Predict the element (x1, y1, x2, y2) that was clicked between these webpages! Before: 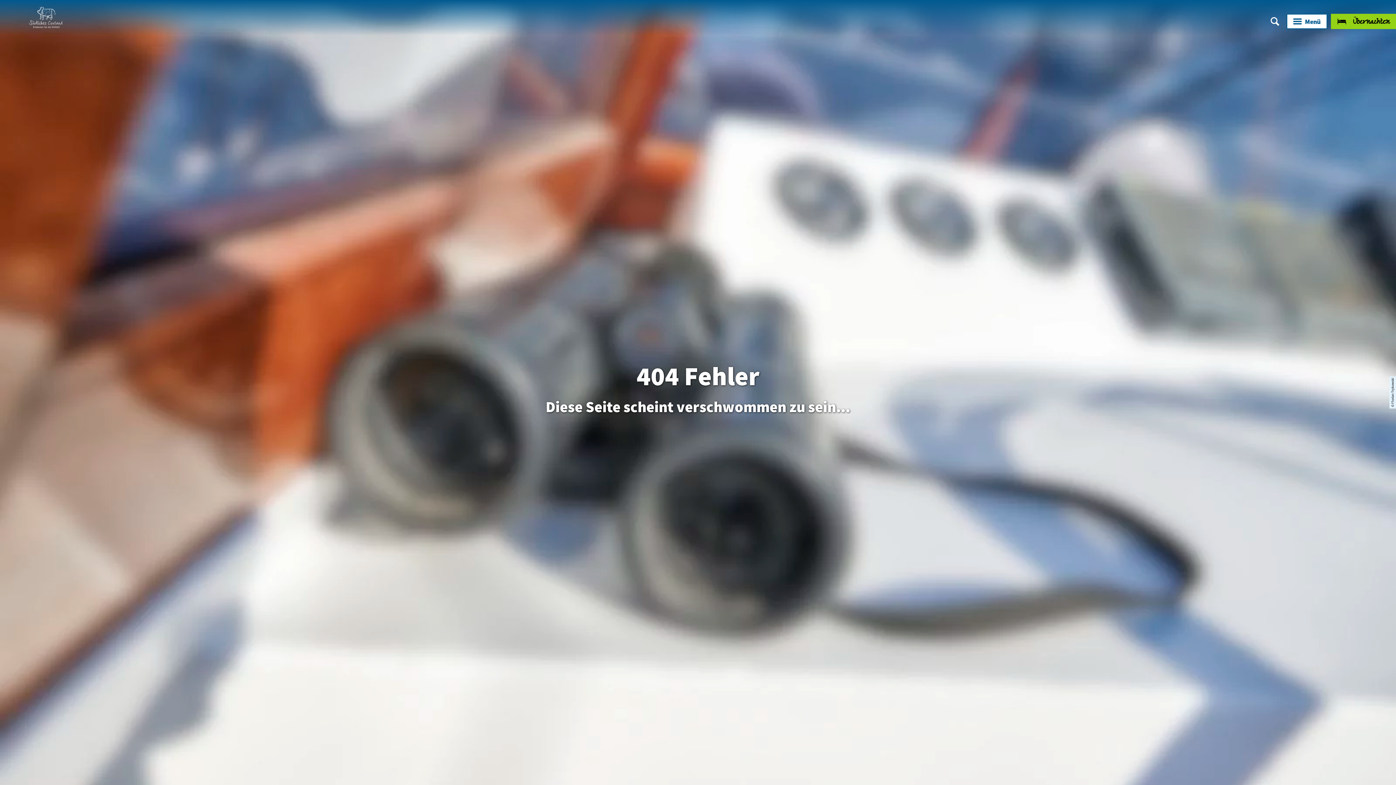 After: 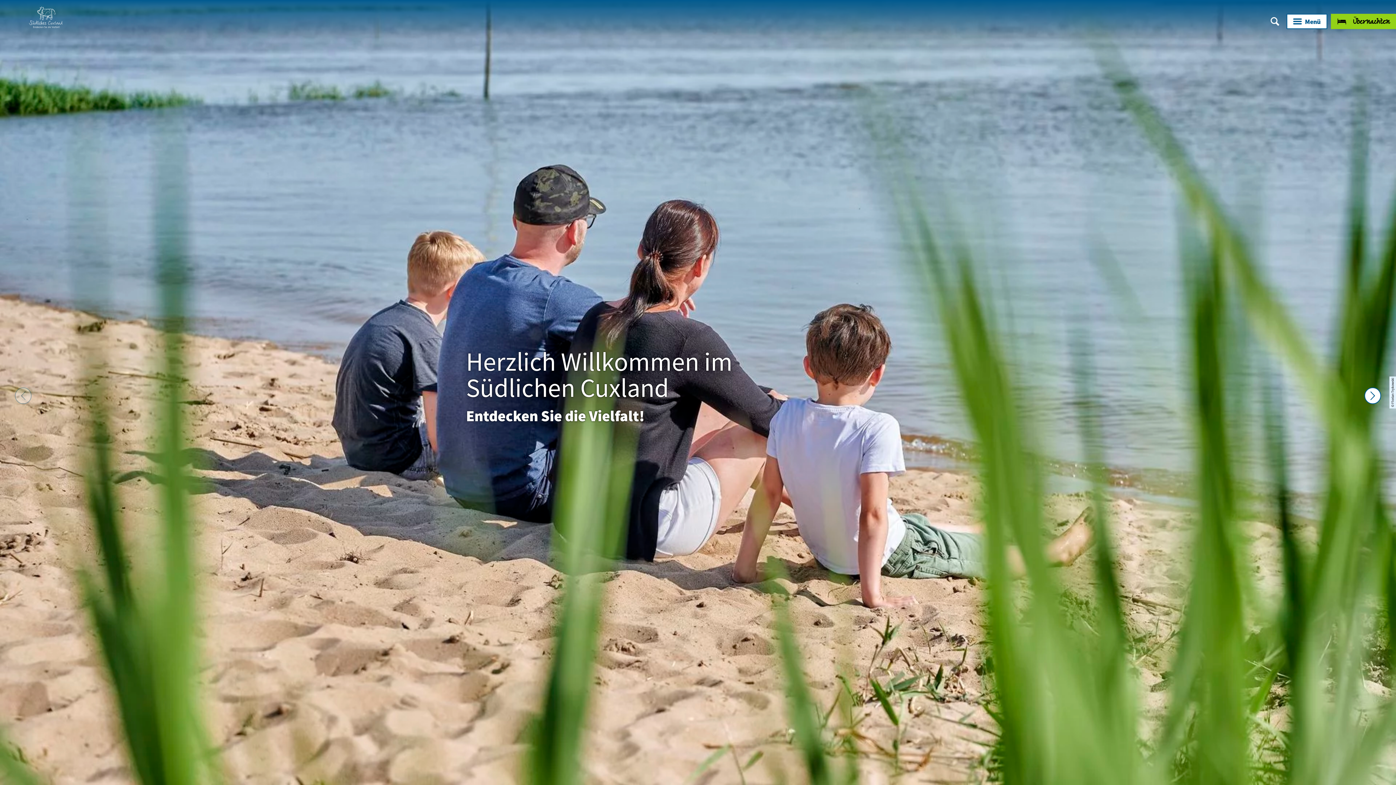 Action: bbox: (29, 13, 62, 35)